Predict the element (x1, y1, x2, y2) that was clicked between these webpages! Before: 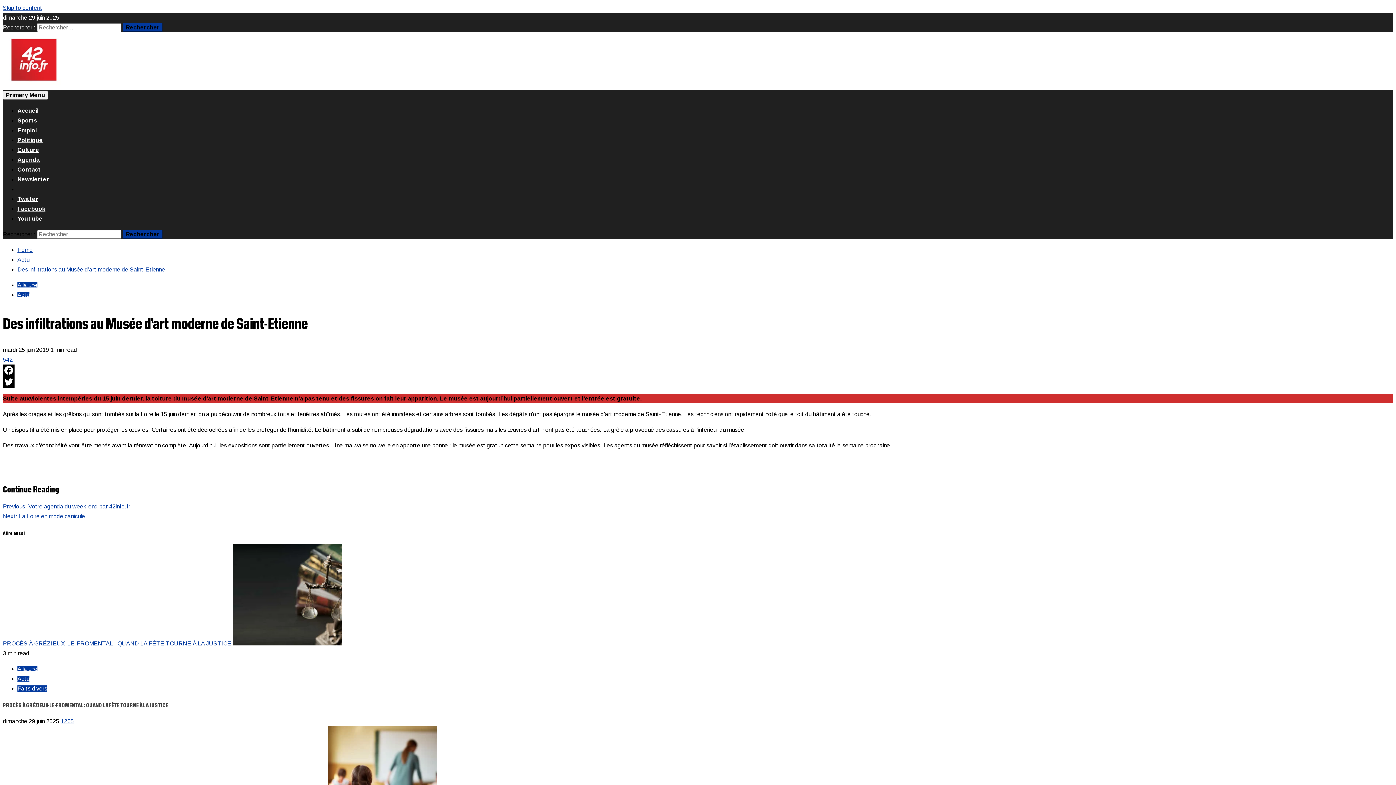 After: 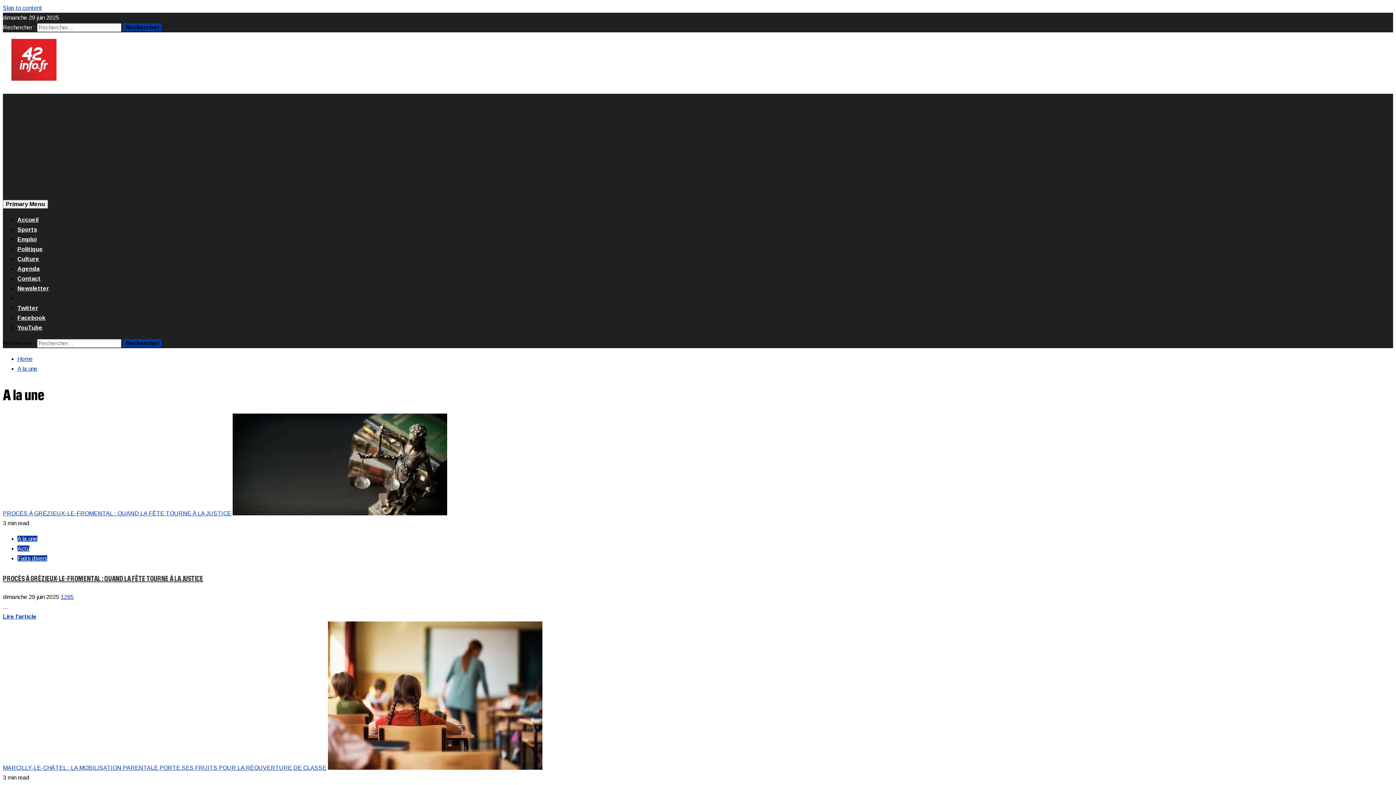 Action: label: A la une bbox: (17, 666, 37, 672)